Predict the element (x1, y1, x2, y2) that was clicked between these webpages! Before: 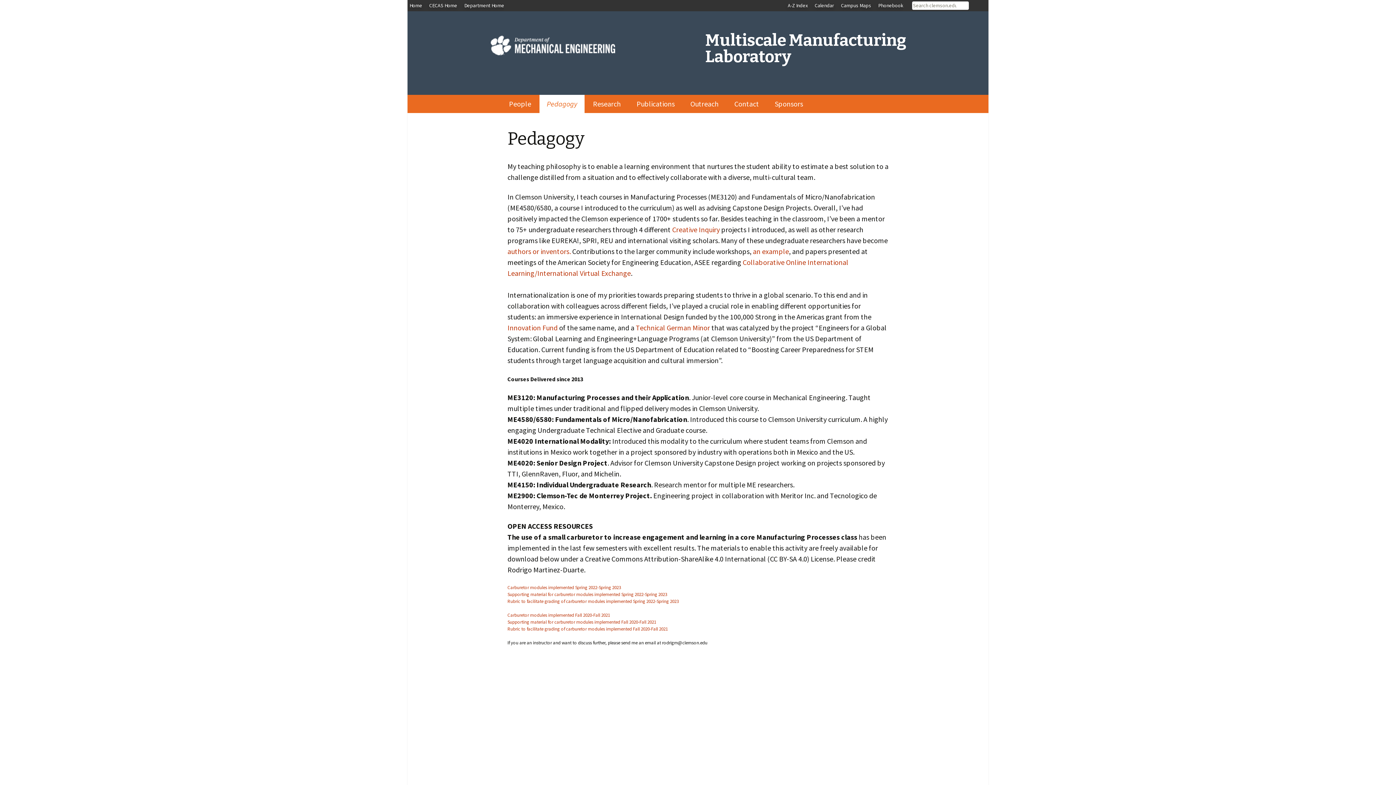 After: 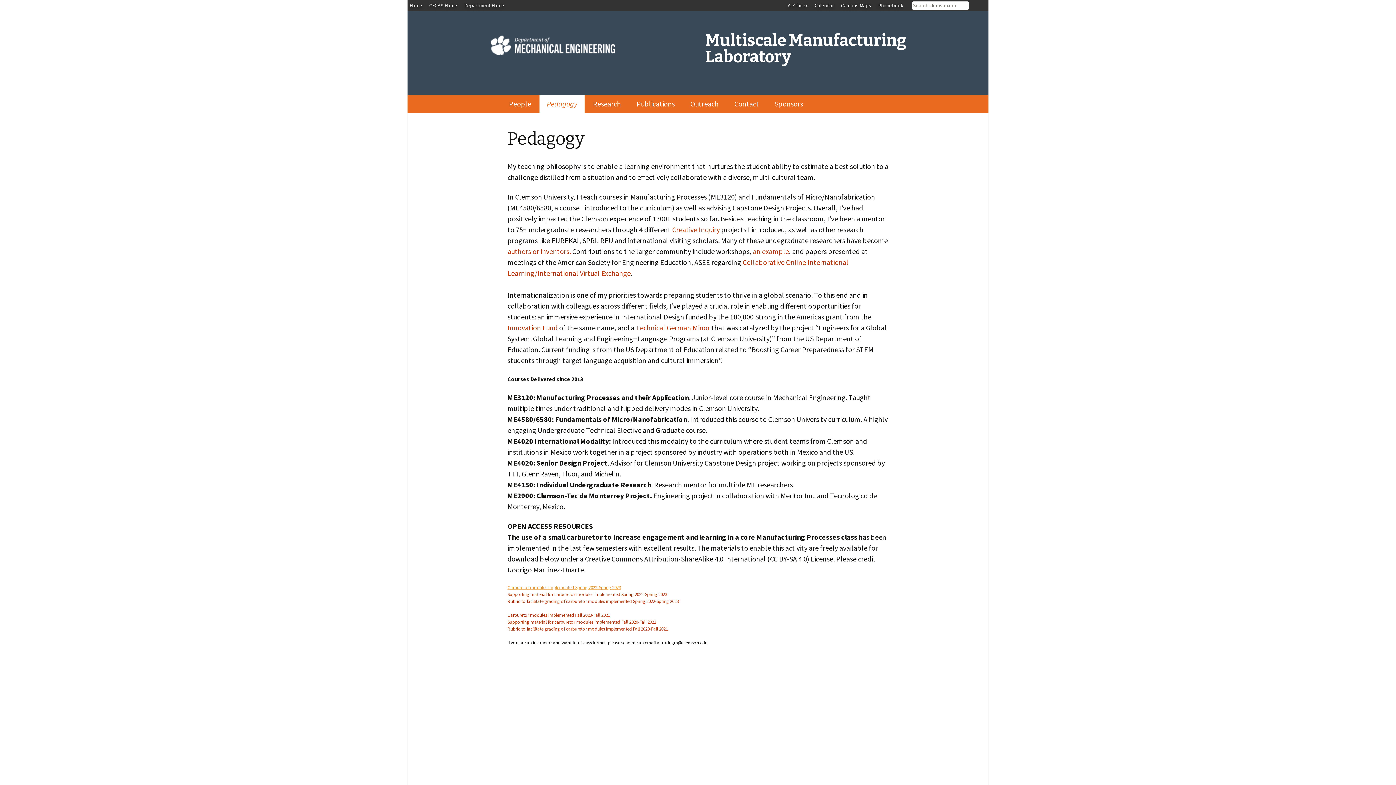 Action: label: Carburetor modules implemented Spring 2022-Spring 2023 bbox: (507, 584, 621, 590)